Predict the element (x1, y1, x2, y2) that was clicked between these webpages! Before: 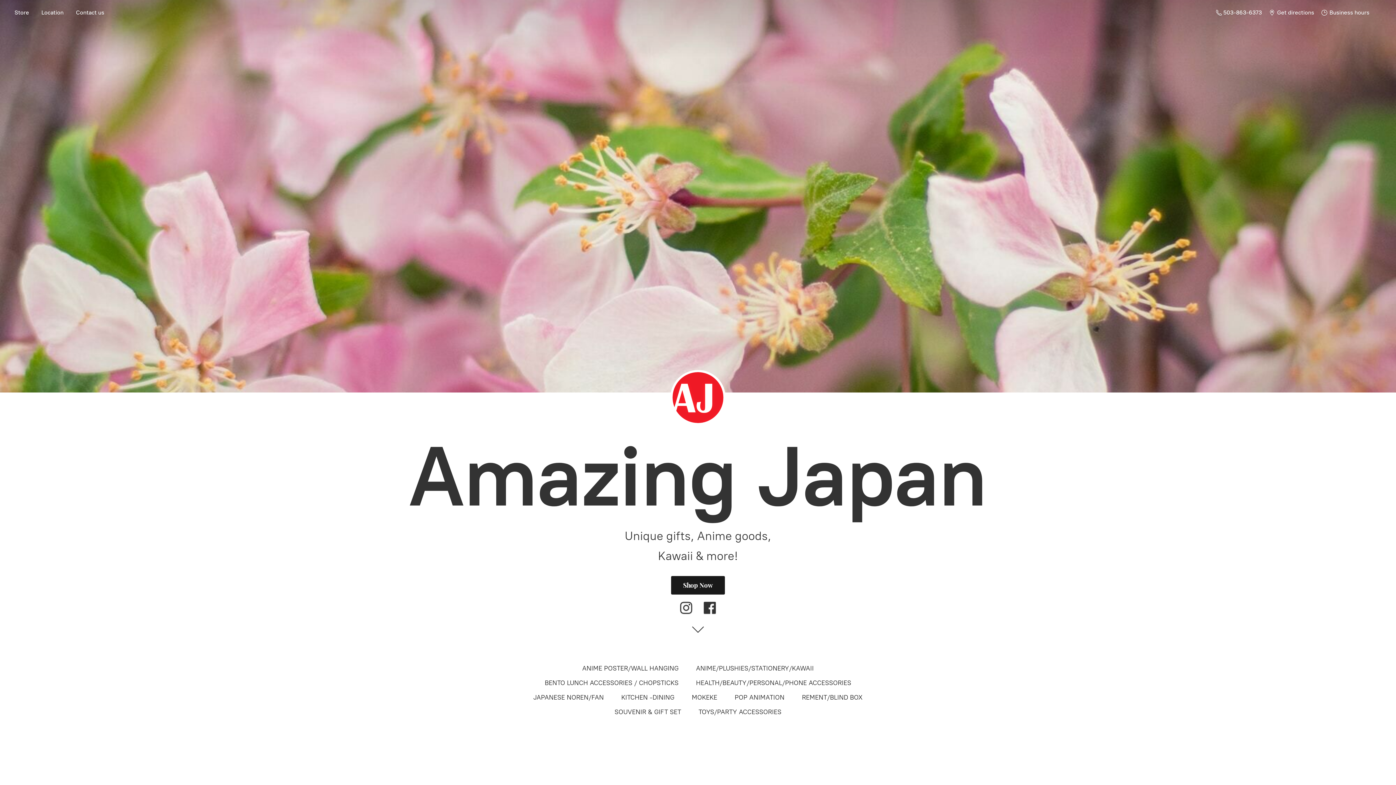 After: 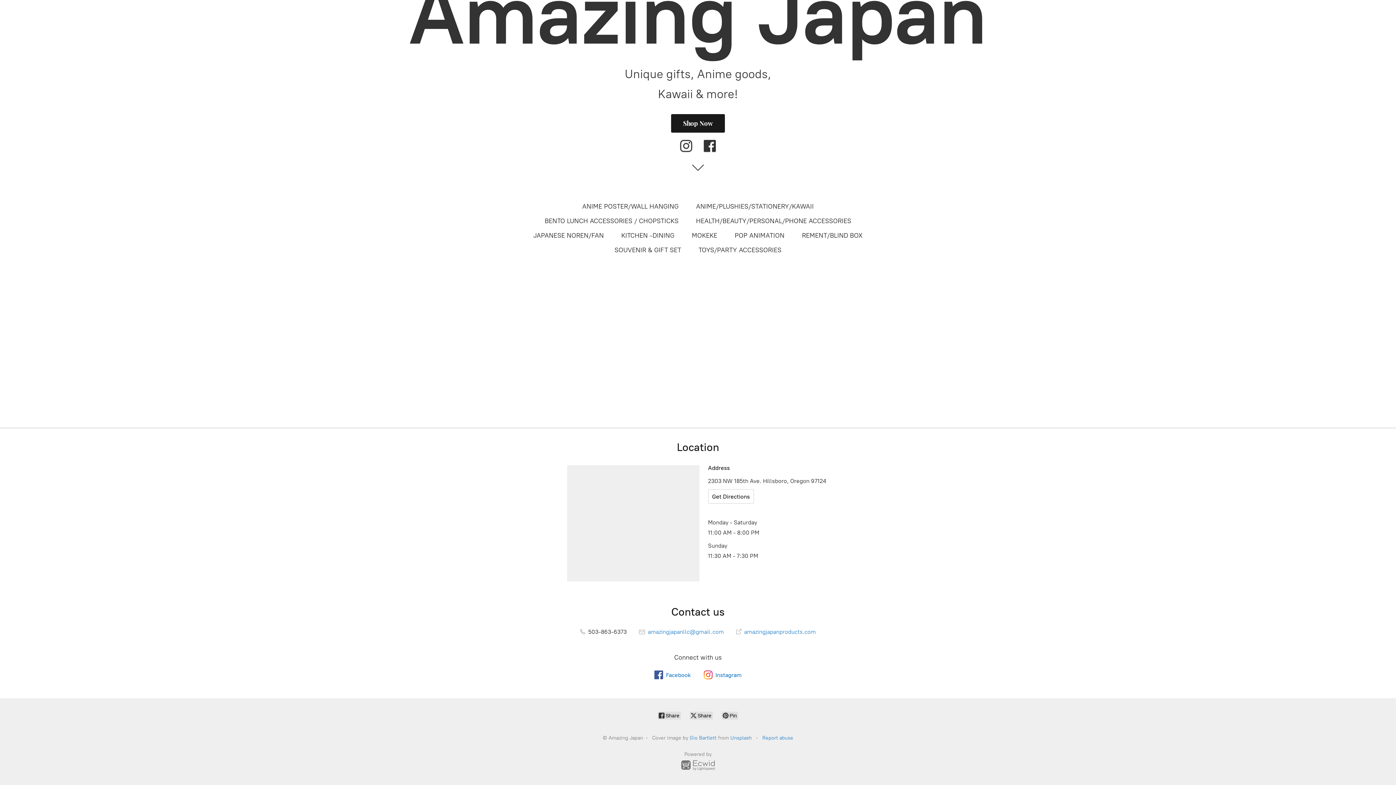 Action: bbox: (1318, 7, 1373, 17) label:  Business hours